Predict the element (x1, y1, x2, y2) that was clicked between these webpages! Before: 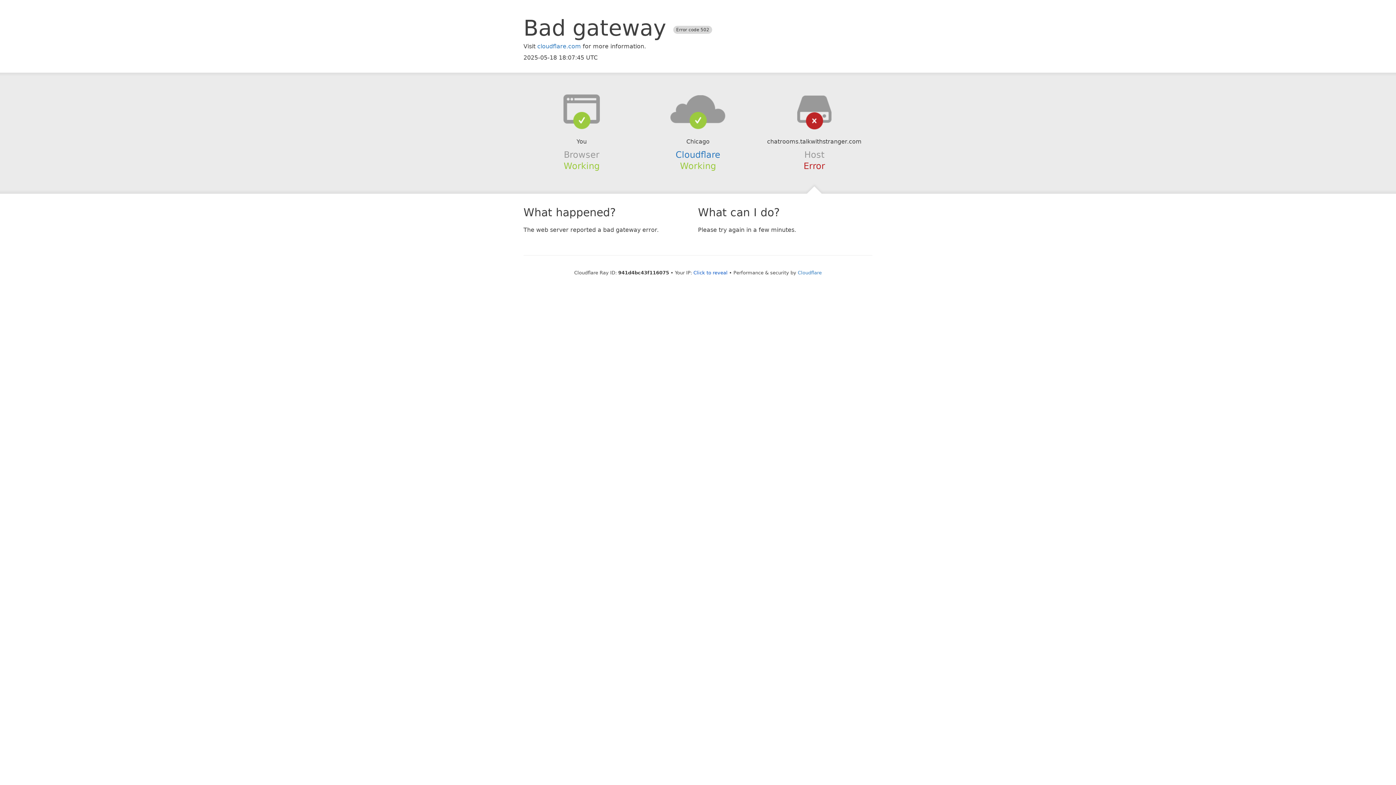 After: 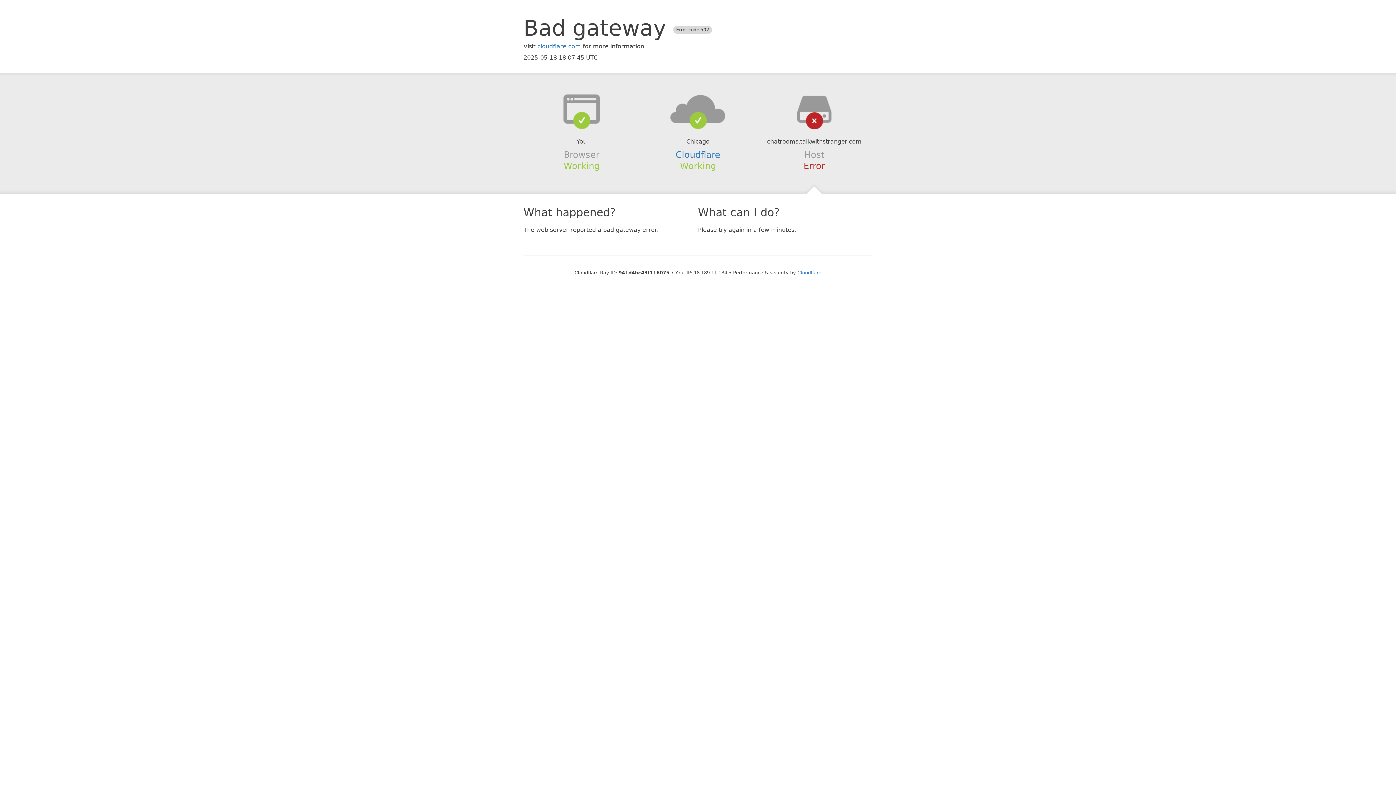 Action: label: Click to reveal bbox: (693, 270, 727, 275)